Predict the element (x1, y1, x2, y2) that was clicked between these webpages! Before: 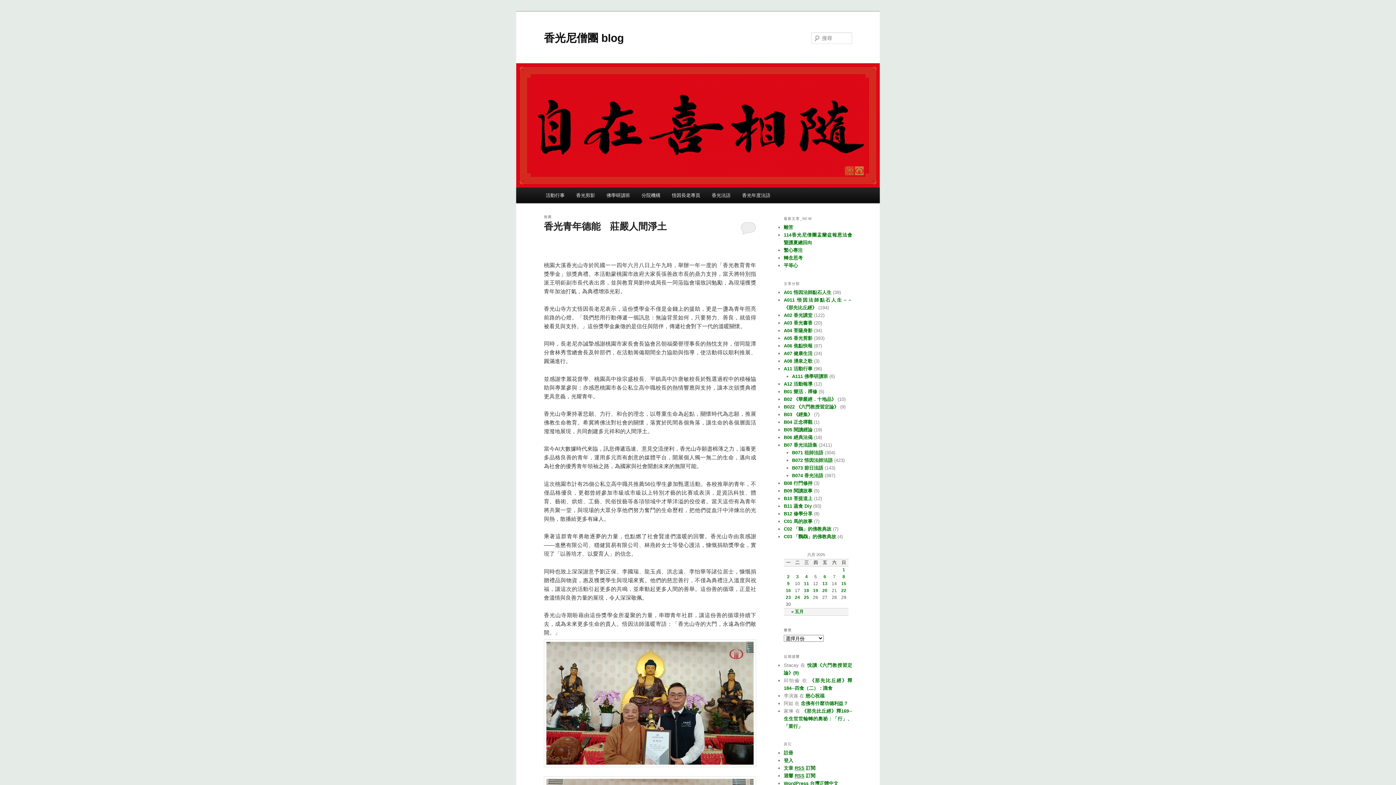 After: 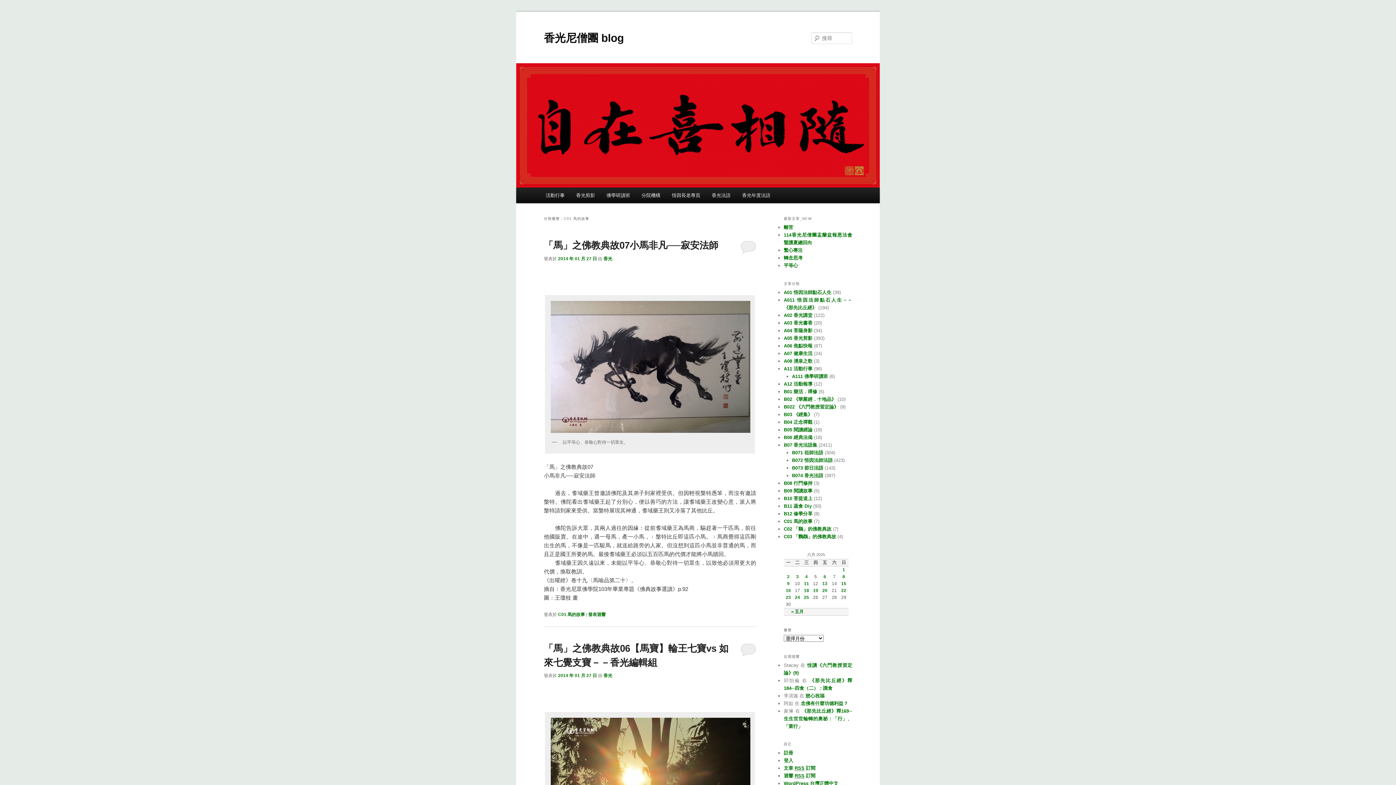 Action: label: C01 馬的故事 bbox: (784, 518, 812, 524)